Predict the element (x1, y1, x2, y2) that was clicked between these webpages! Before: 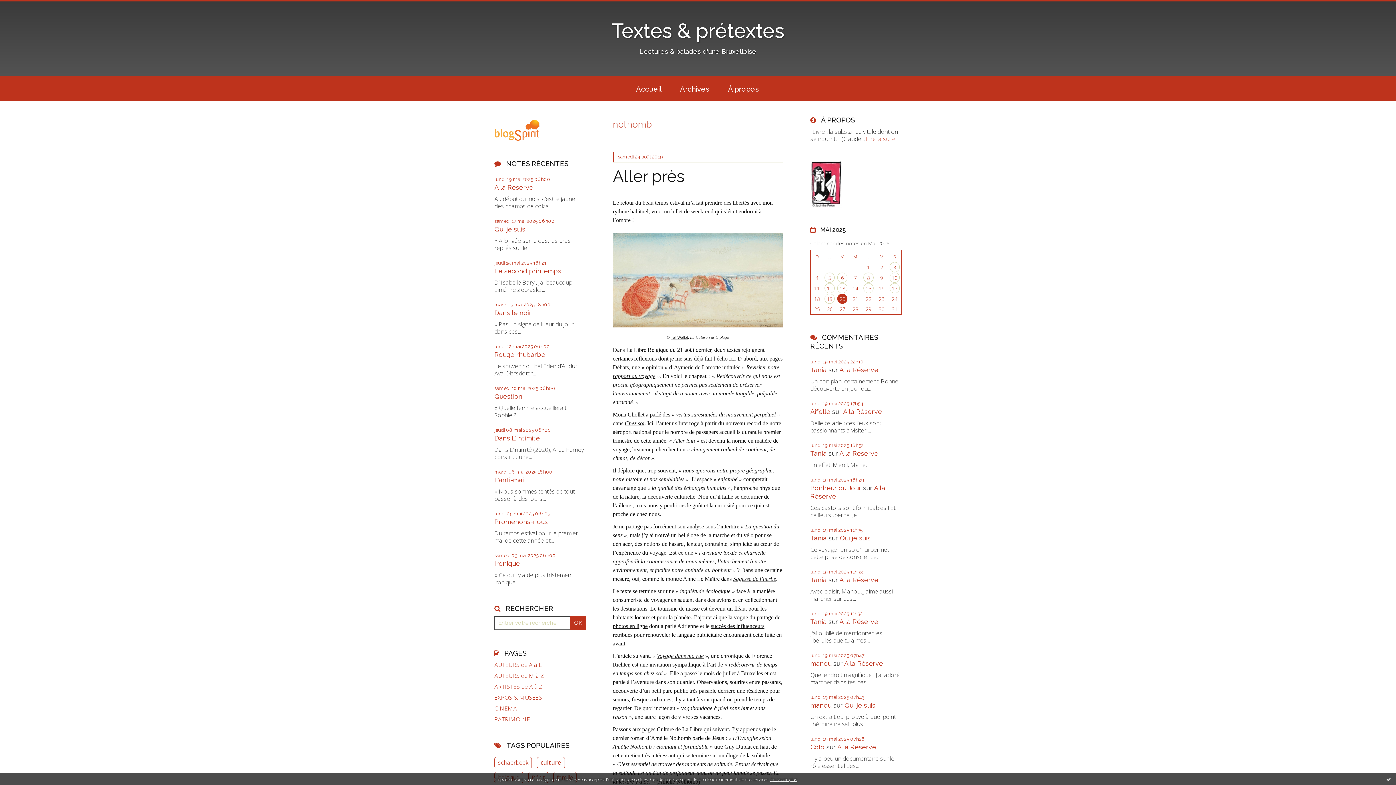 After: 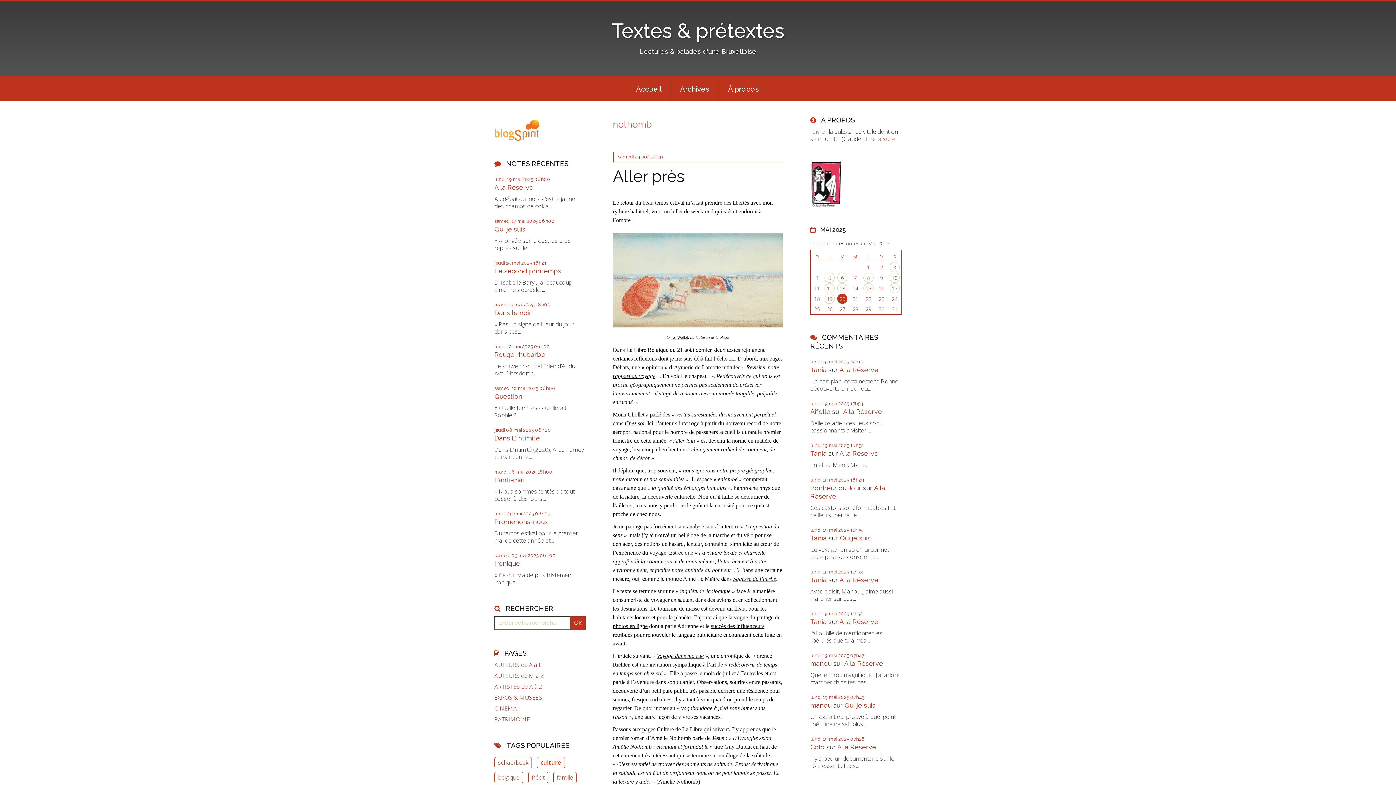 Action: bbox: (1386, 776, 1392, 782) label: Ok